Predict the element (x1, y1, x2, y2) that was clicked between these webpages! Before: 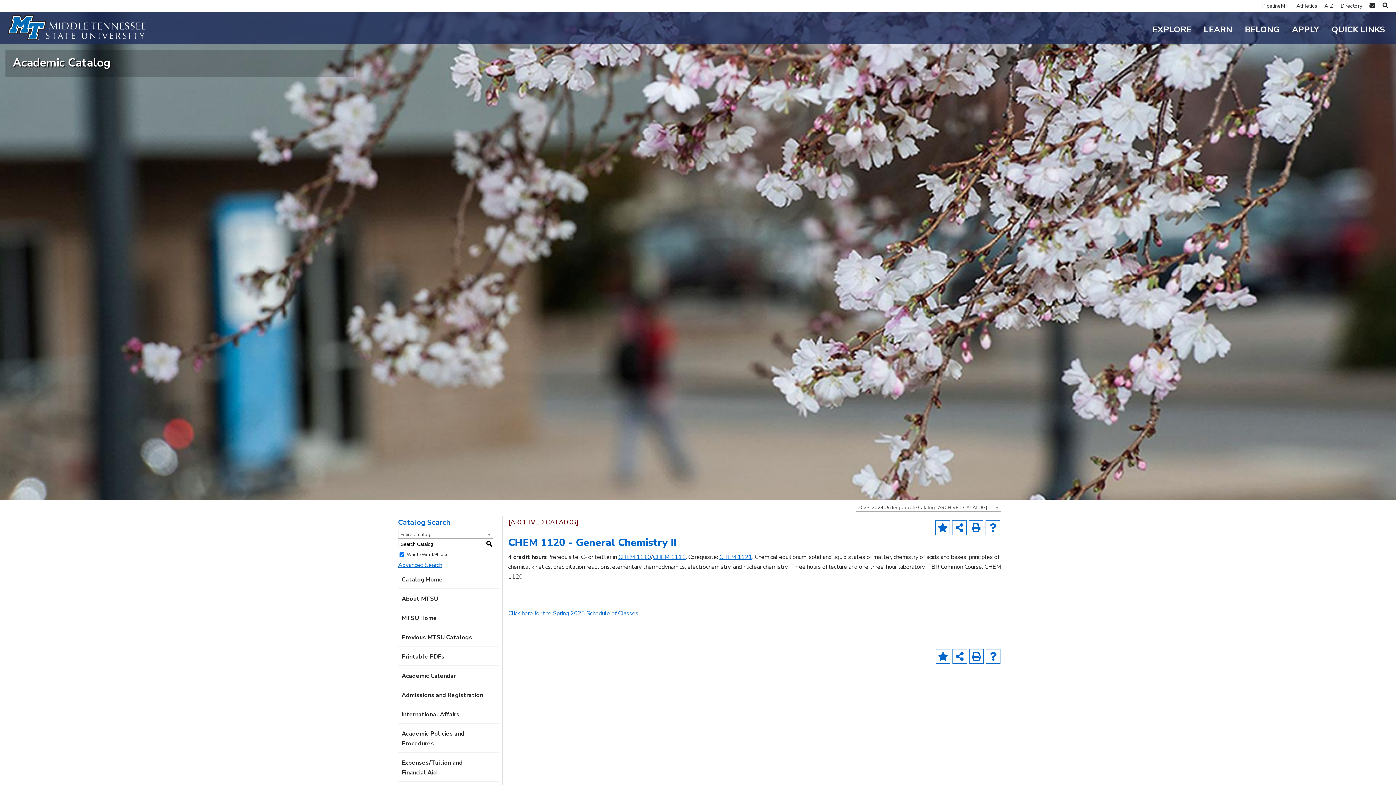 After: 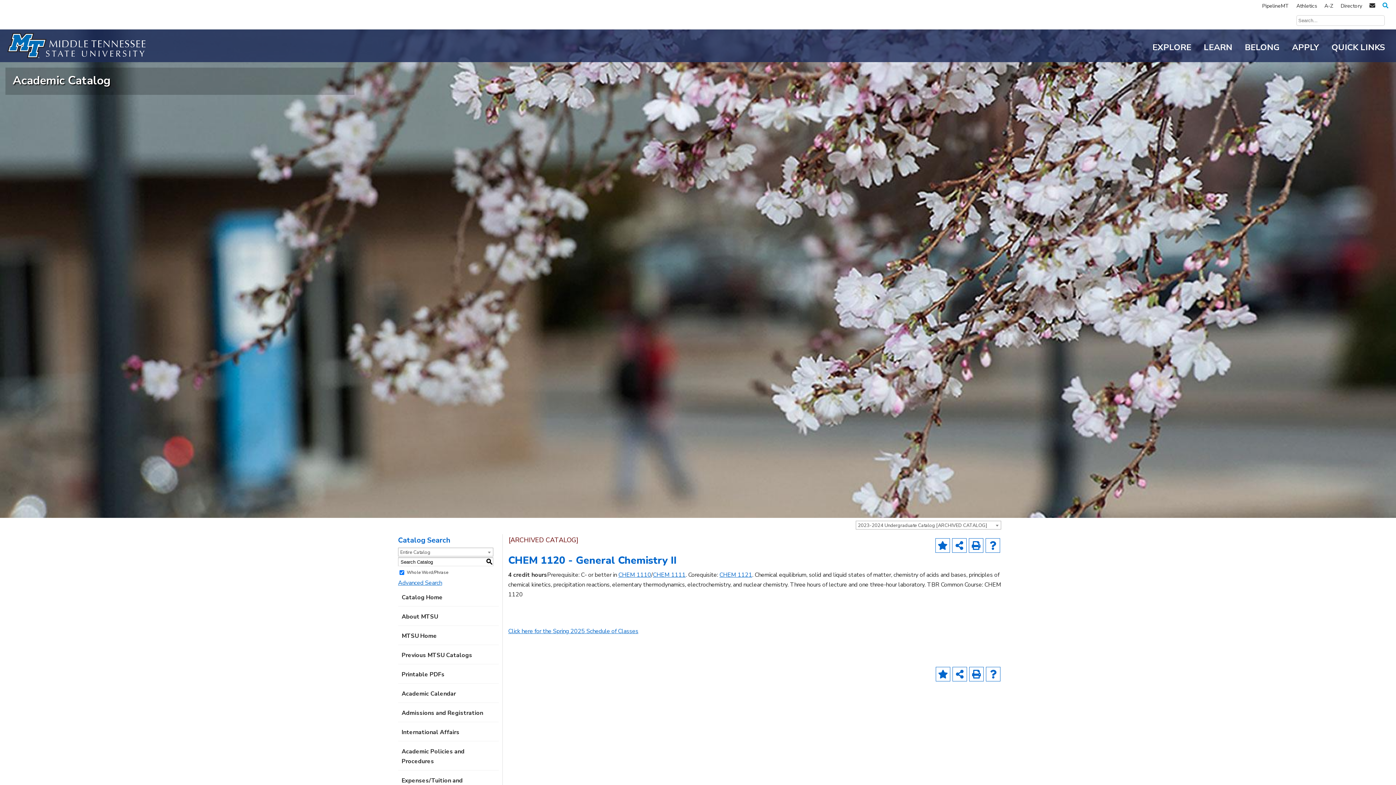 Action: label: Search MTSU
﻿ bbox: (1381, -3, 1394, 14)